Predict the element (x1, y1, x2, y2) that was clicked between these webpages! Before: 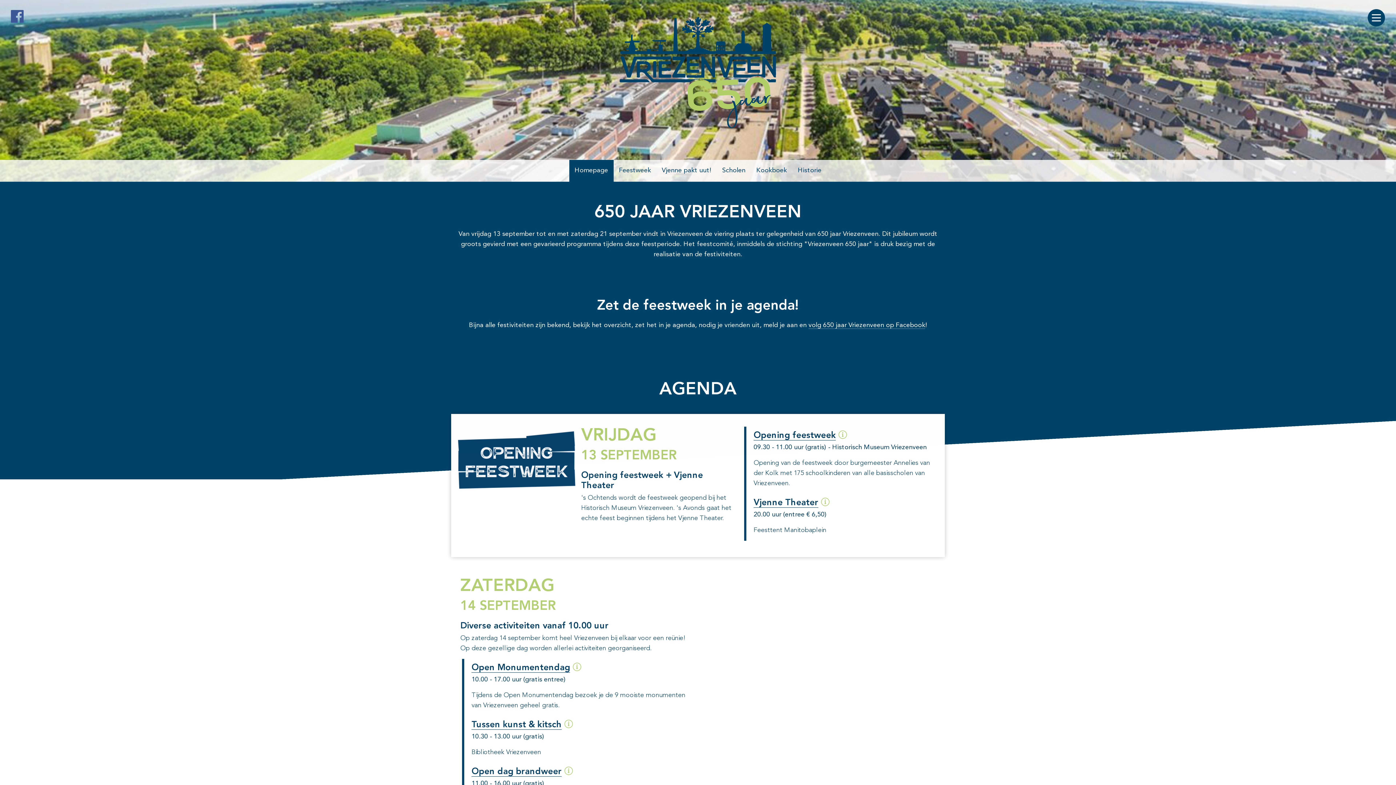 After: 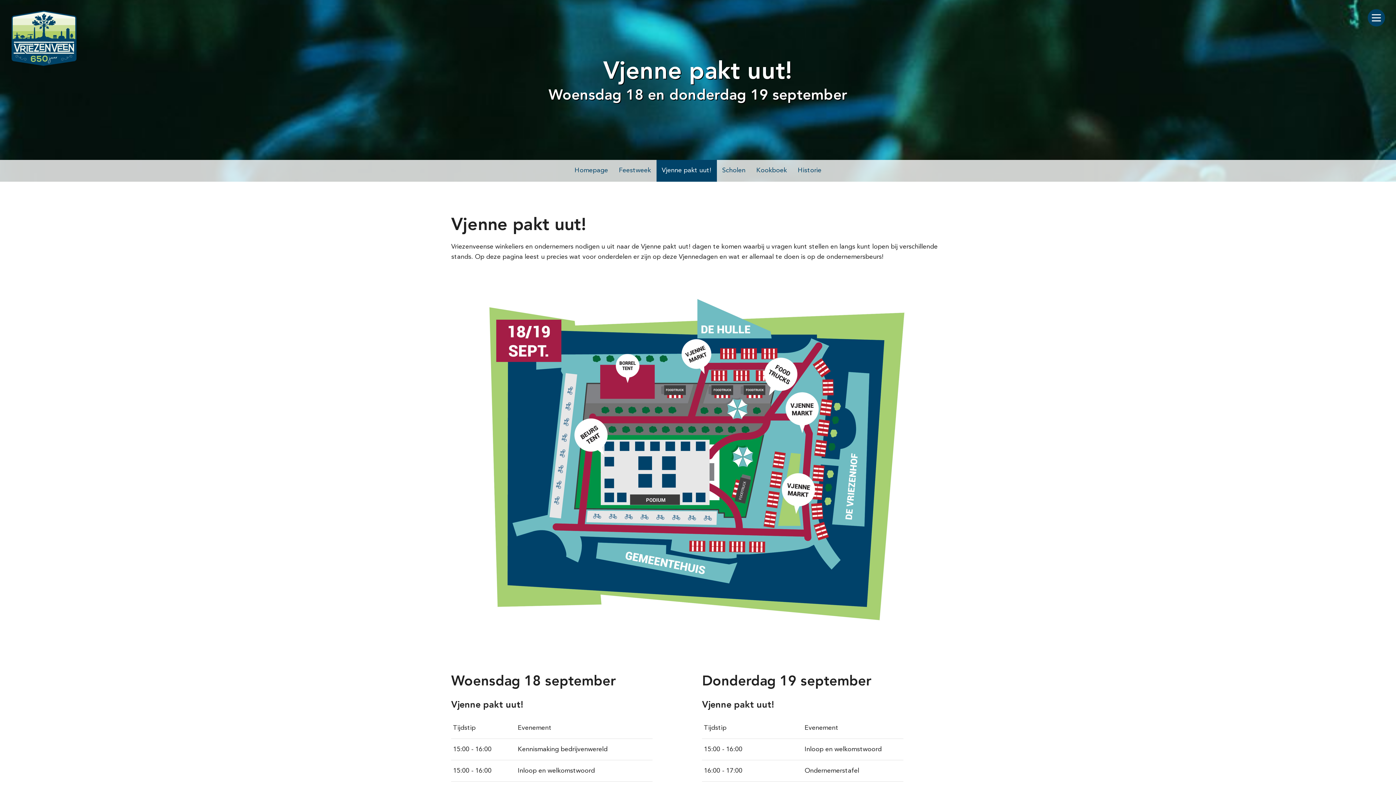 Action: label: Vjenne pakt uut! bbox: (656, 160, 716, 181)